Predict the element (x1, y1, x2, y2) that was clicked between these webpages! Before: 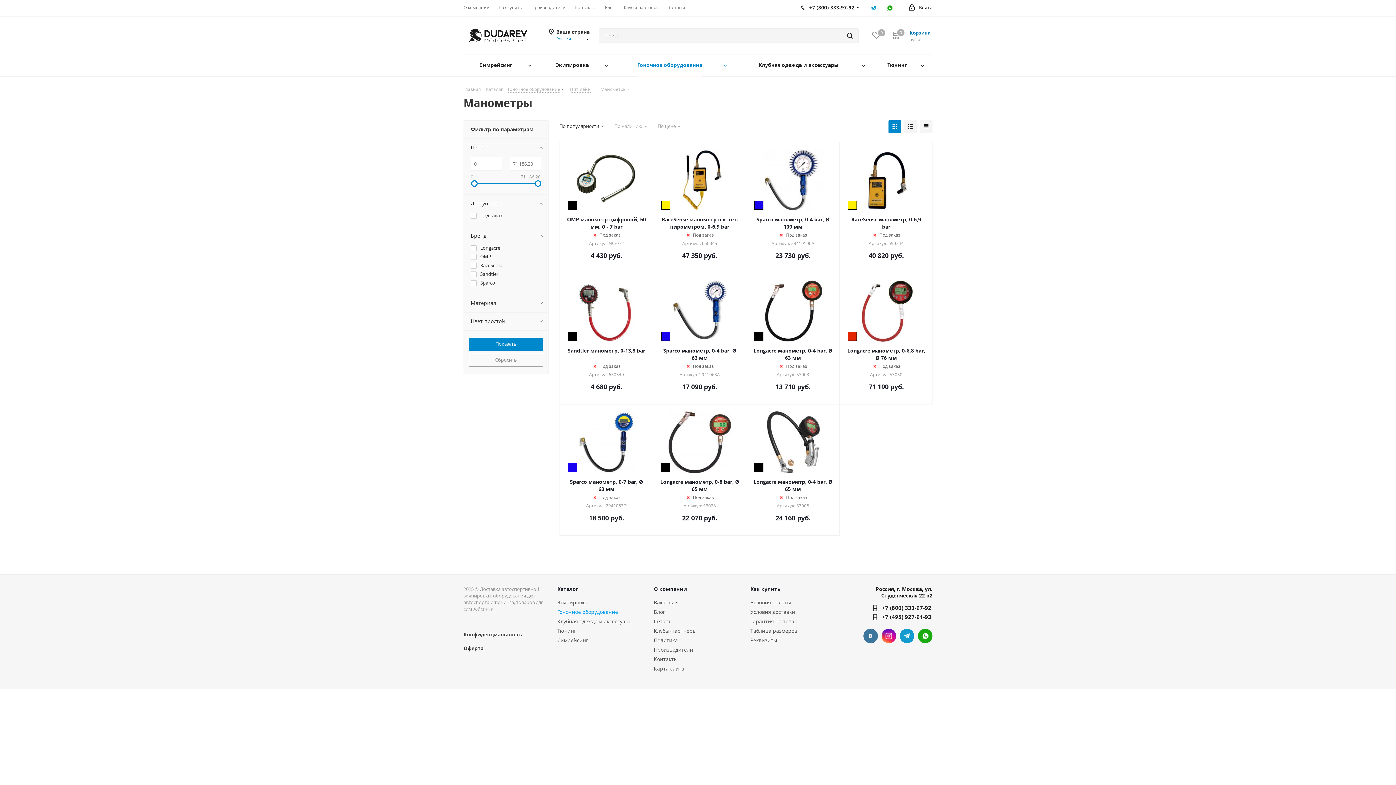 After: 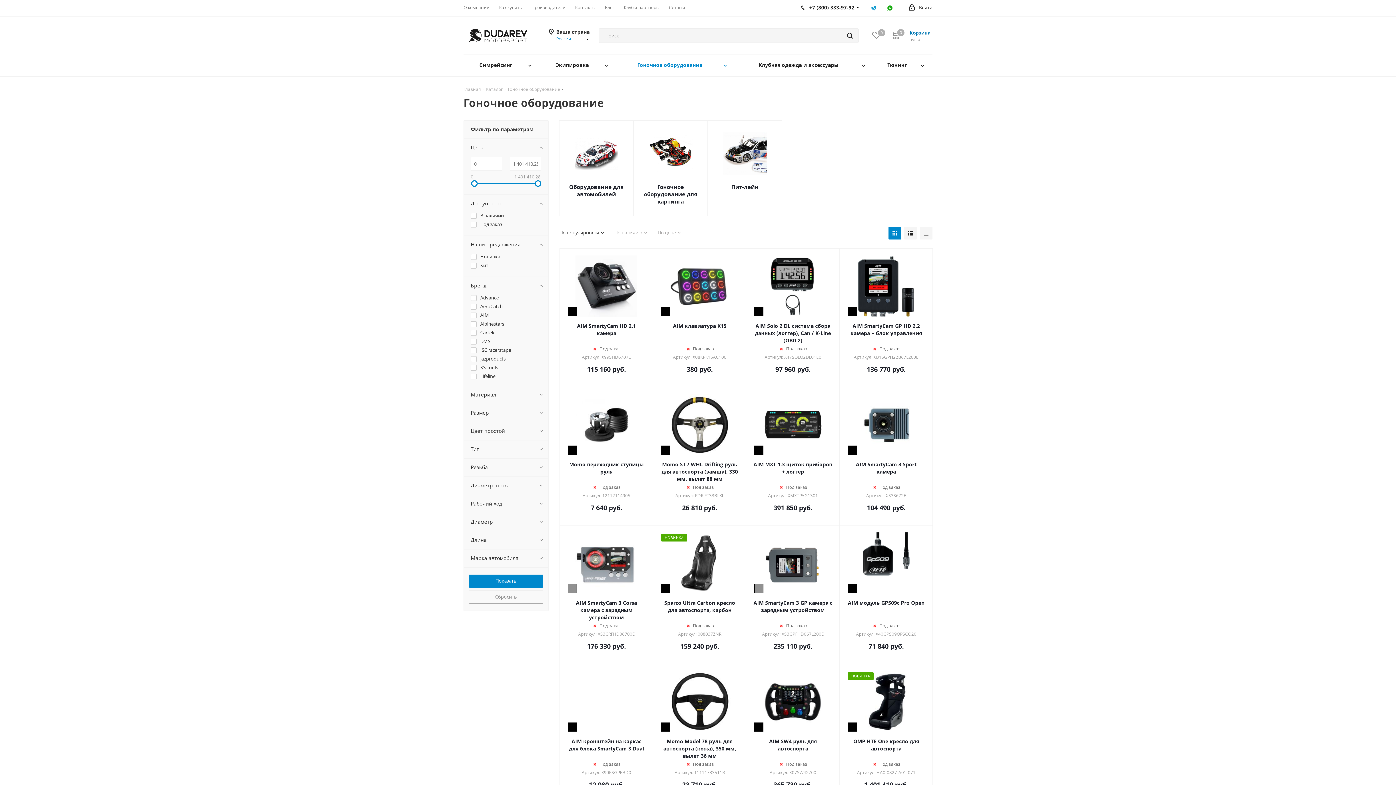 Action: bbox: (508, 85, 560, 92) label: Гоночное оборудование